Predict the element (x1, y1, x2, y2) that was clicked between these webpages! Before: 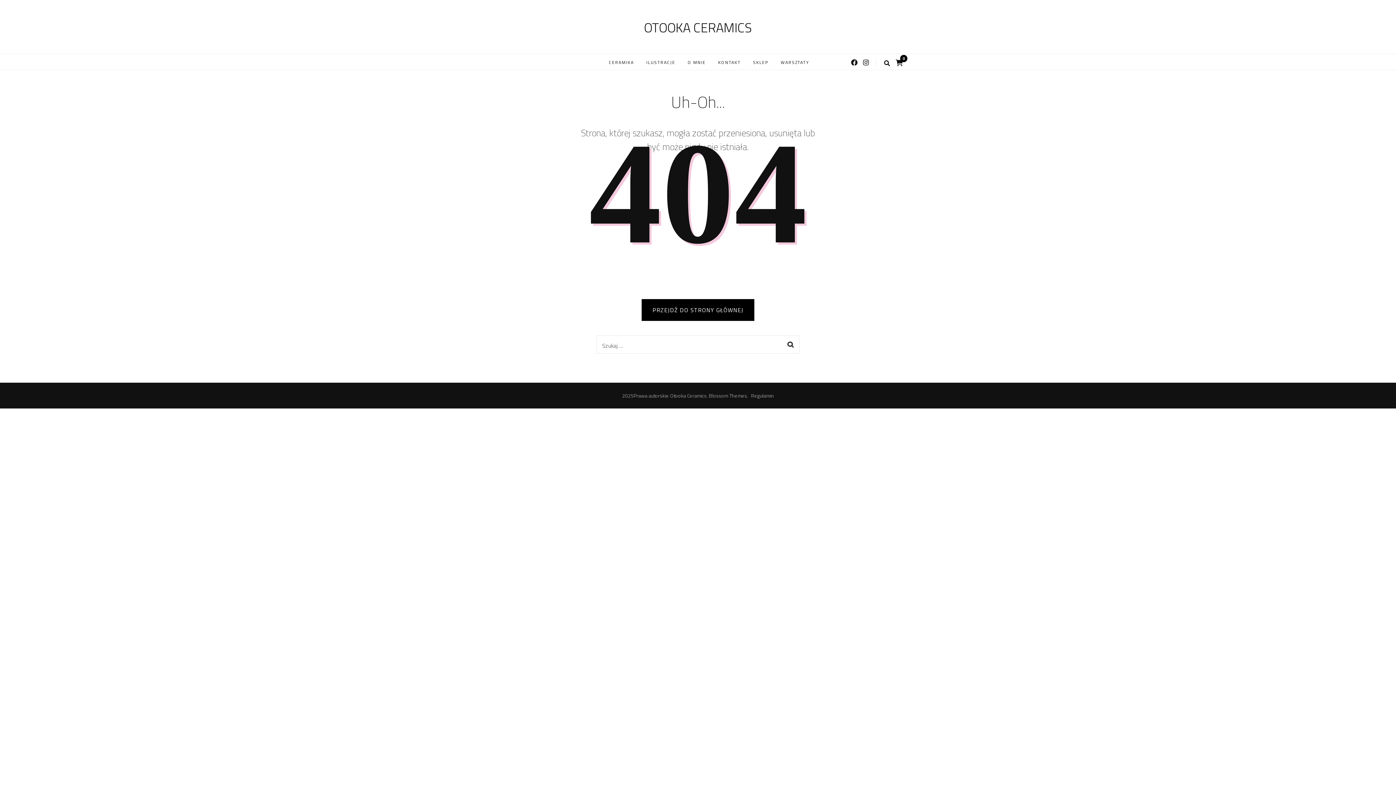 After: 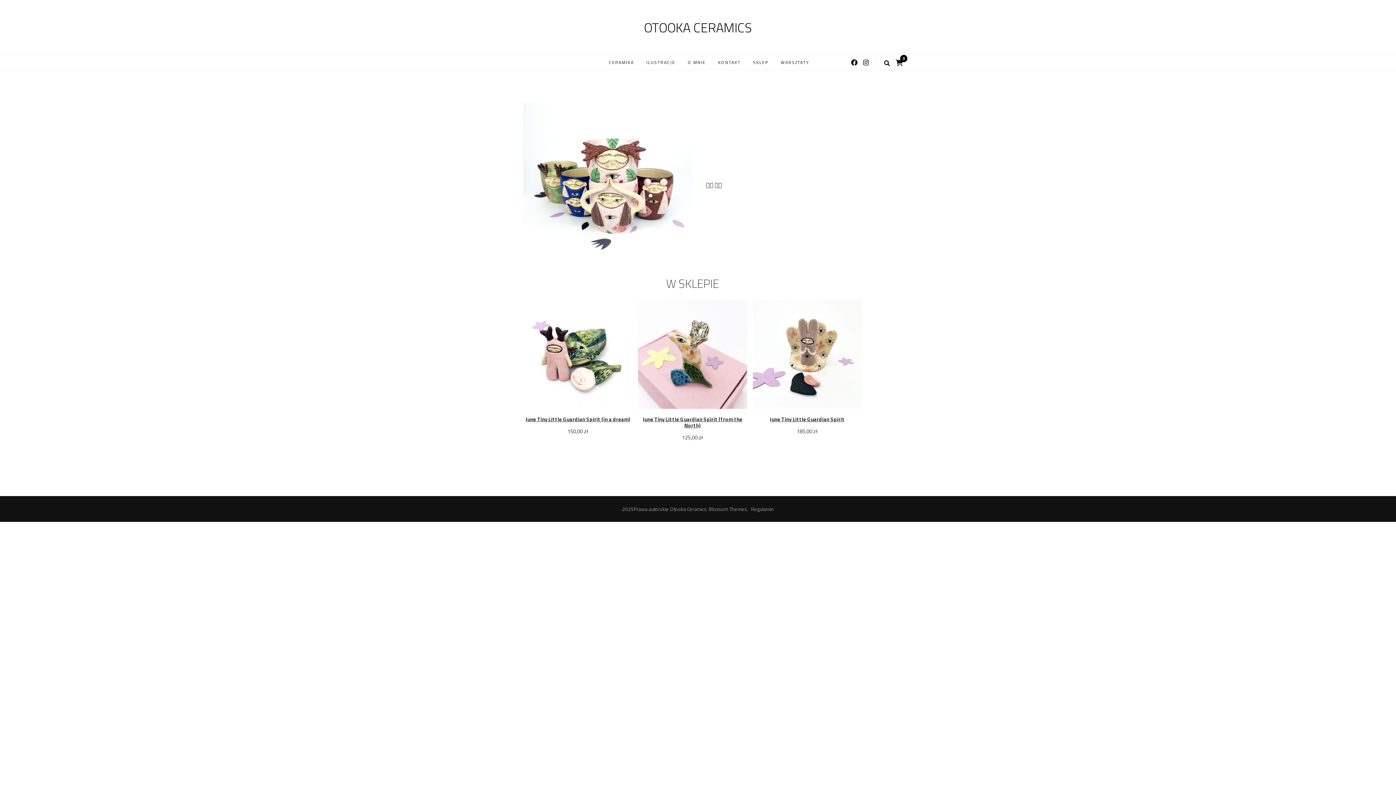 Action: bbox: (670, 392, 706, 399) label: Otooka Ceramics